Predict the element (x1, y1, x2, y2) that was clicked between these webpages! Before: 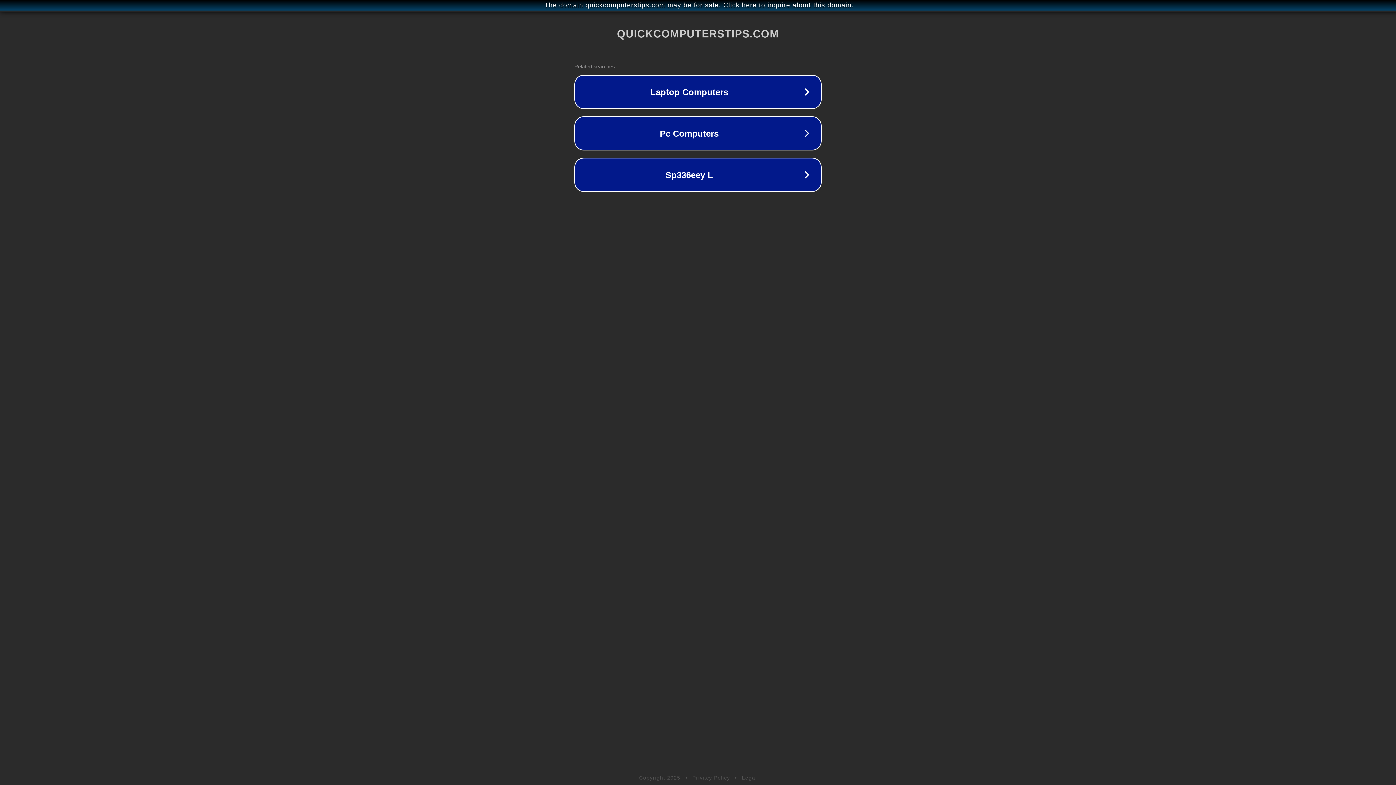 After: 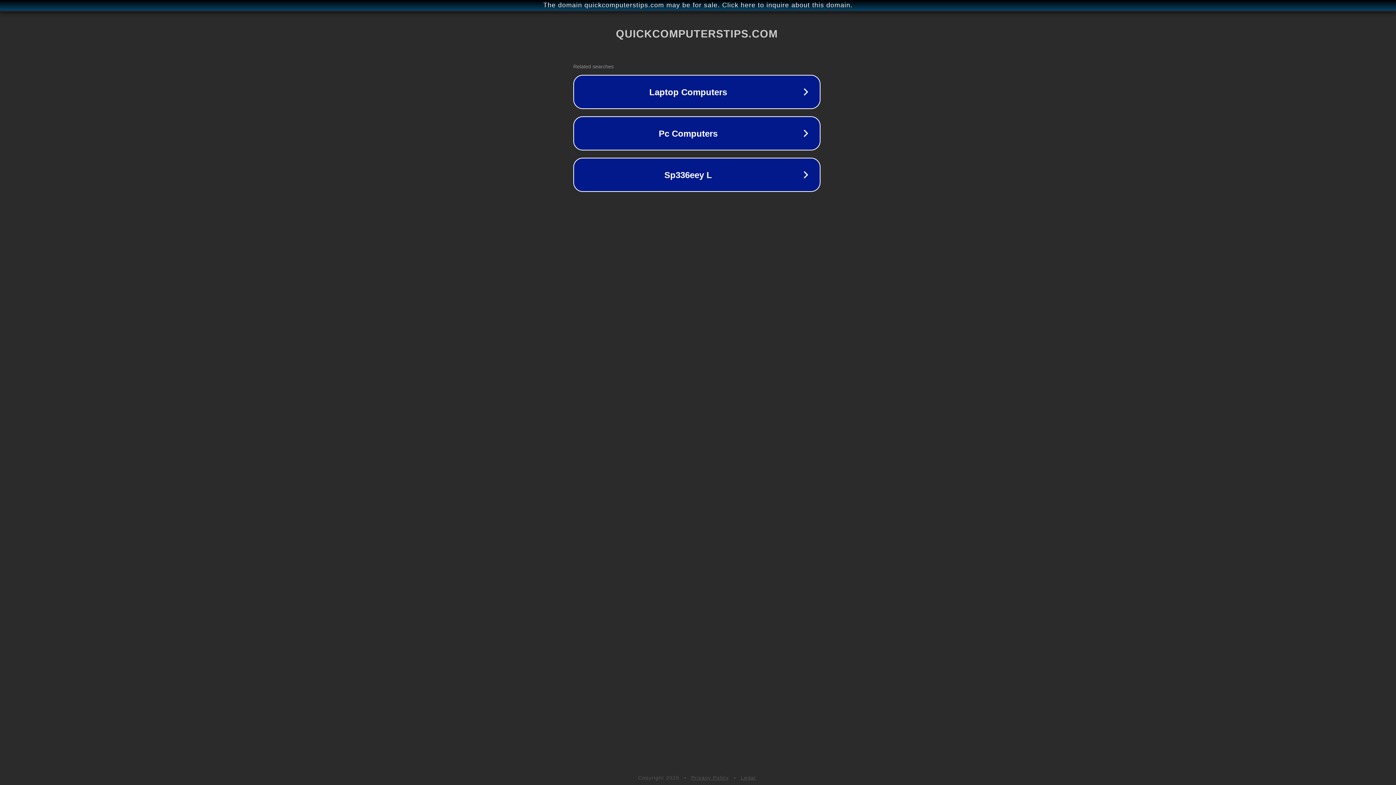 Action: bbox: (1, 1, 1397, 9) label: The domain quickcomputerstips.com may be for sale. Click here to inquire about this domain.